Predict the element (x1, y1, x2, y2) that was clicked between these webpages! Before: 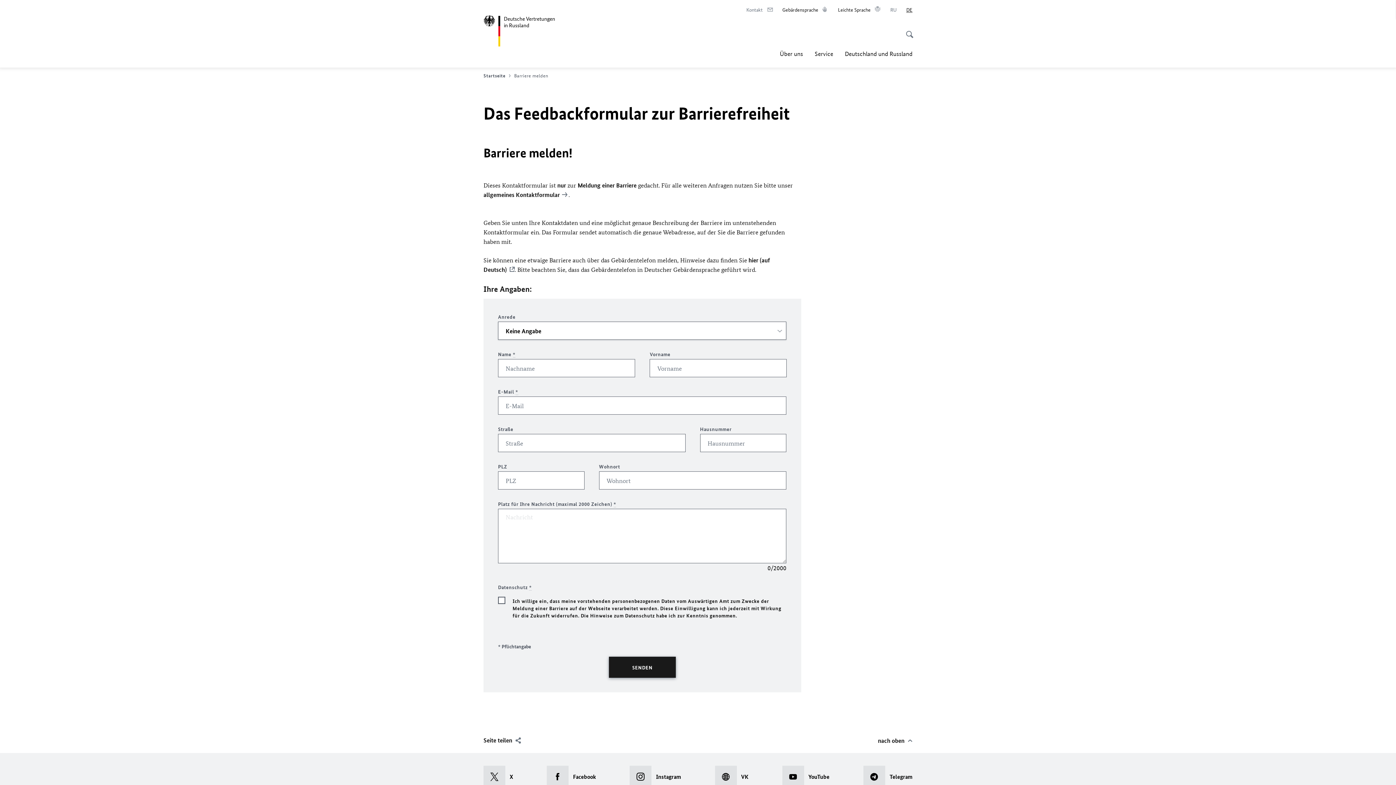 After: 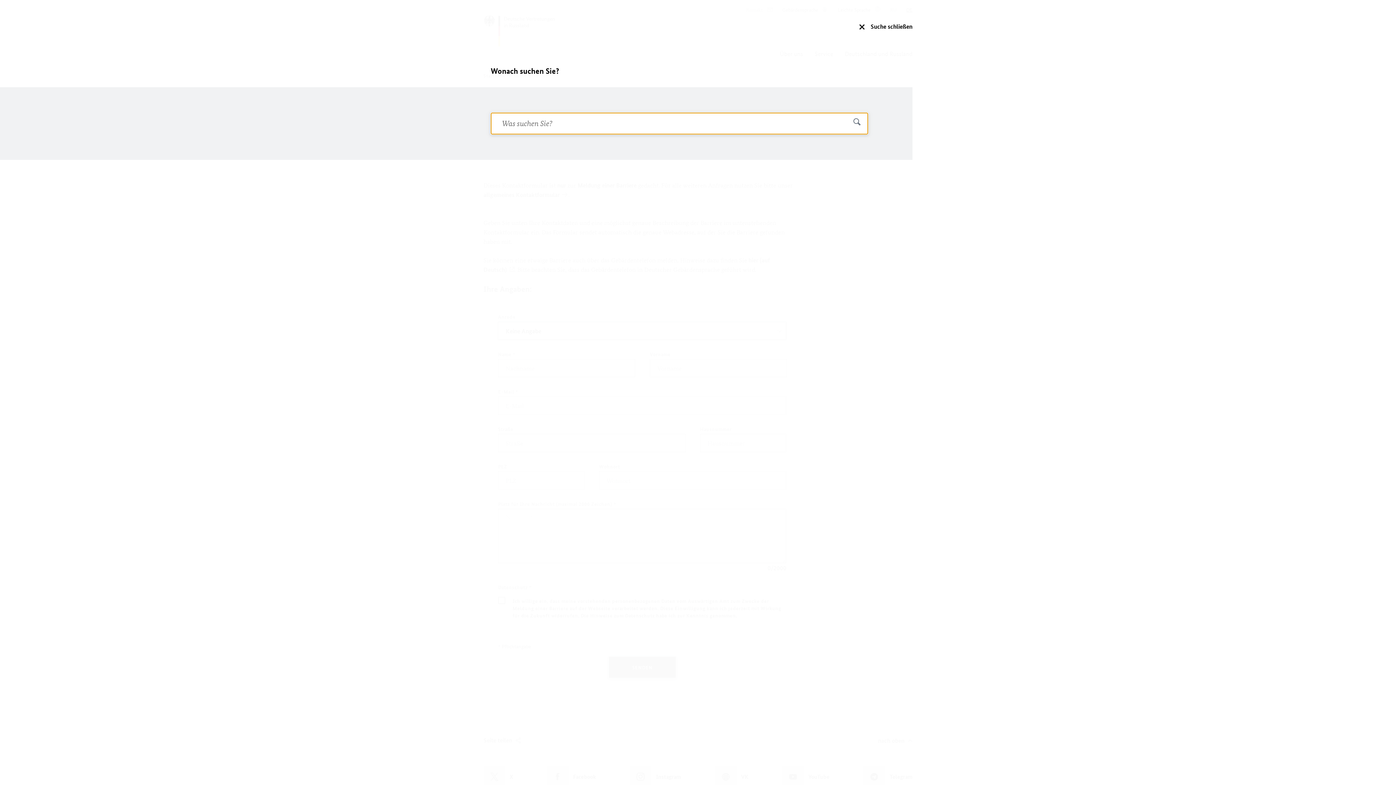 Action: label: Suche öffnen bbox: (899, 20, 915, 40)